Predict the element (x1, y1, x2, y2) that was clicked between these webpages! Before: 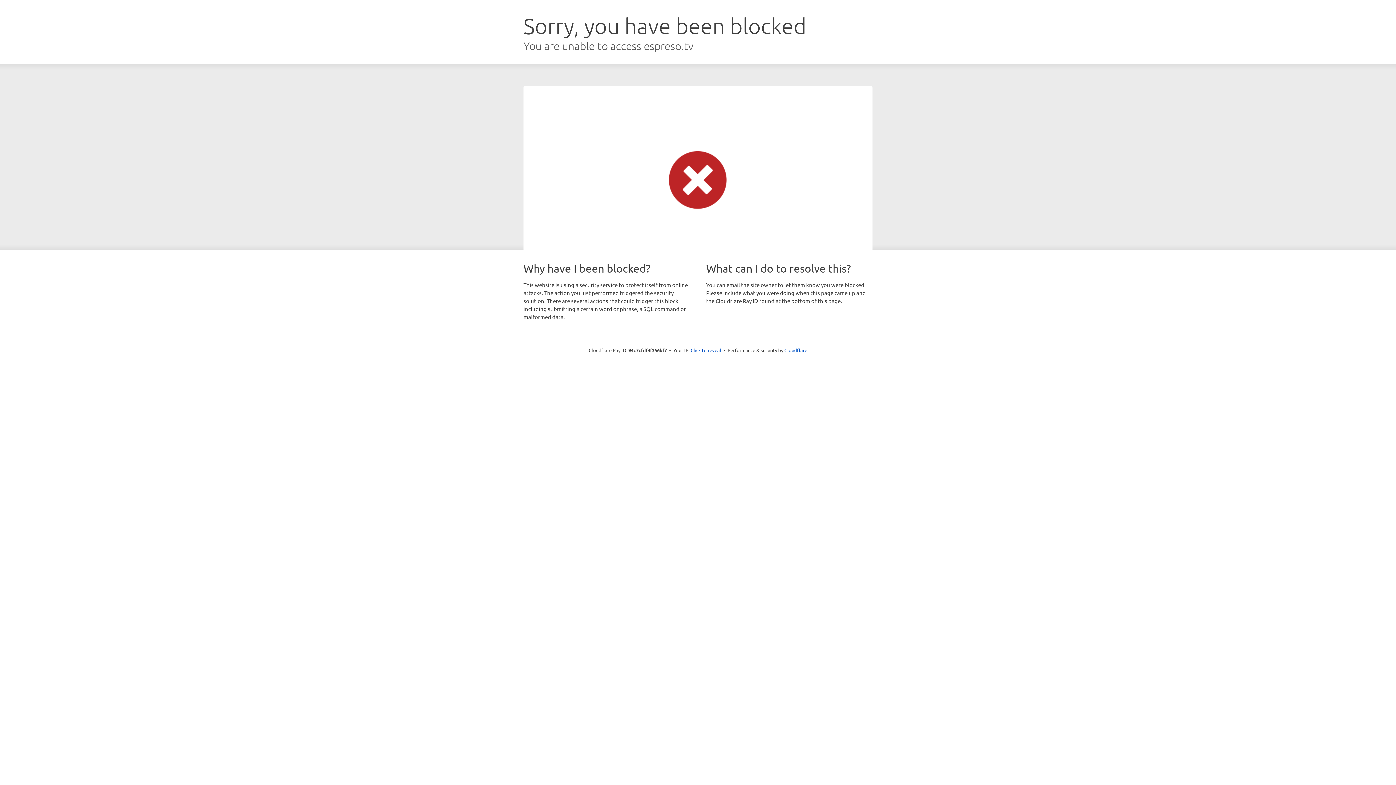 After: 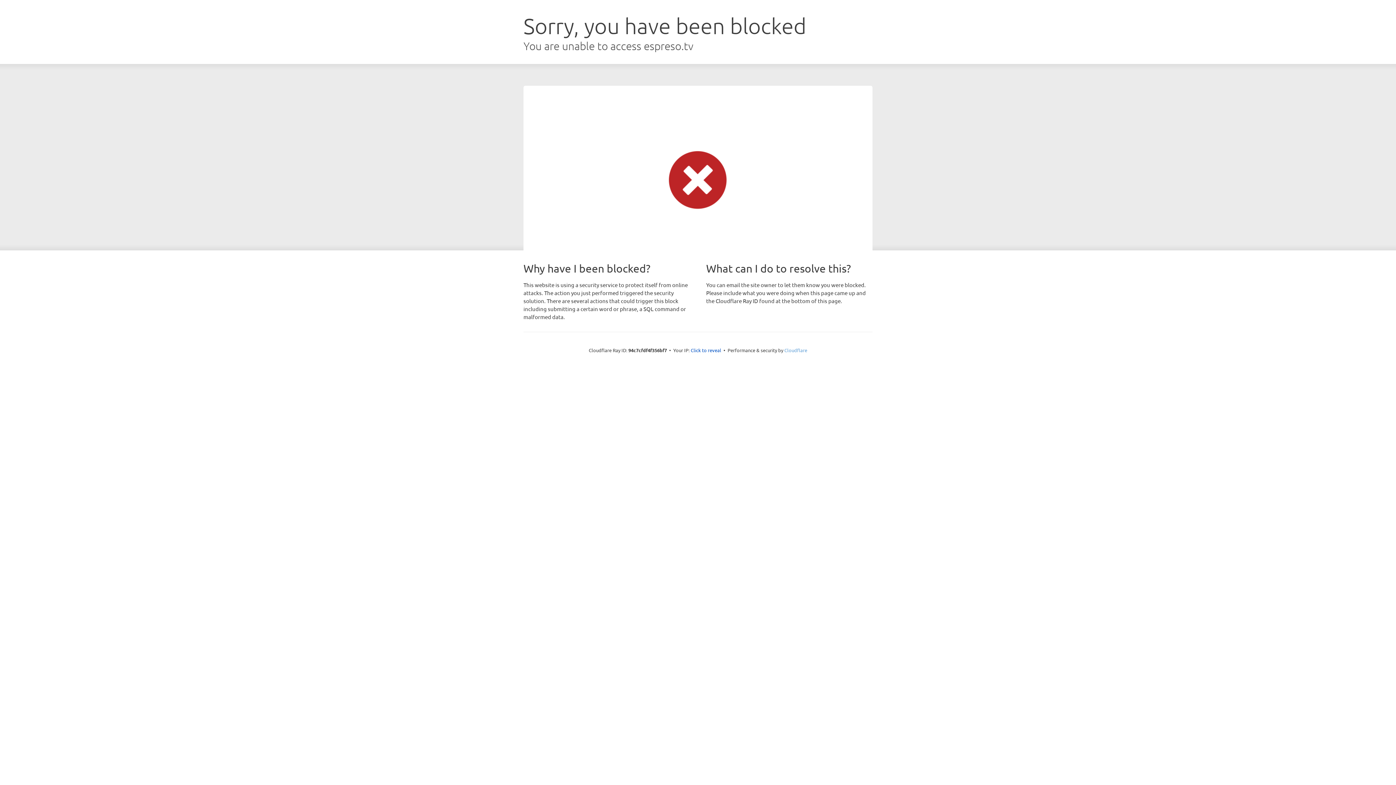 Action: label: Cloudflare bbox: (784, 347, 807, 353)